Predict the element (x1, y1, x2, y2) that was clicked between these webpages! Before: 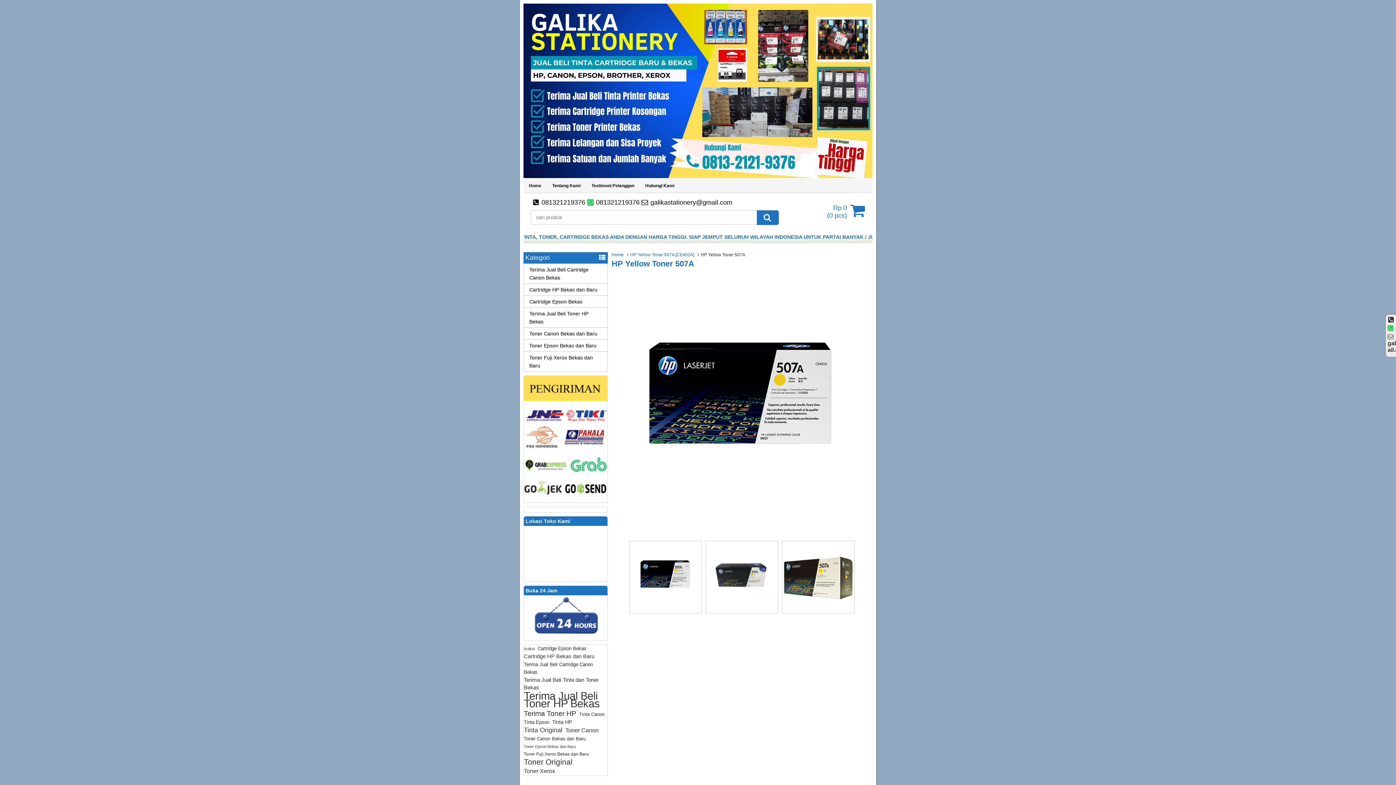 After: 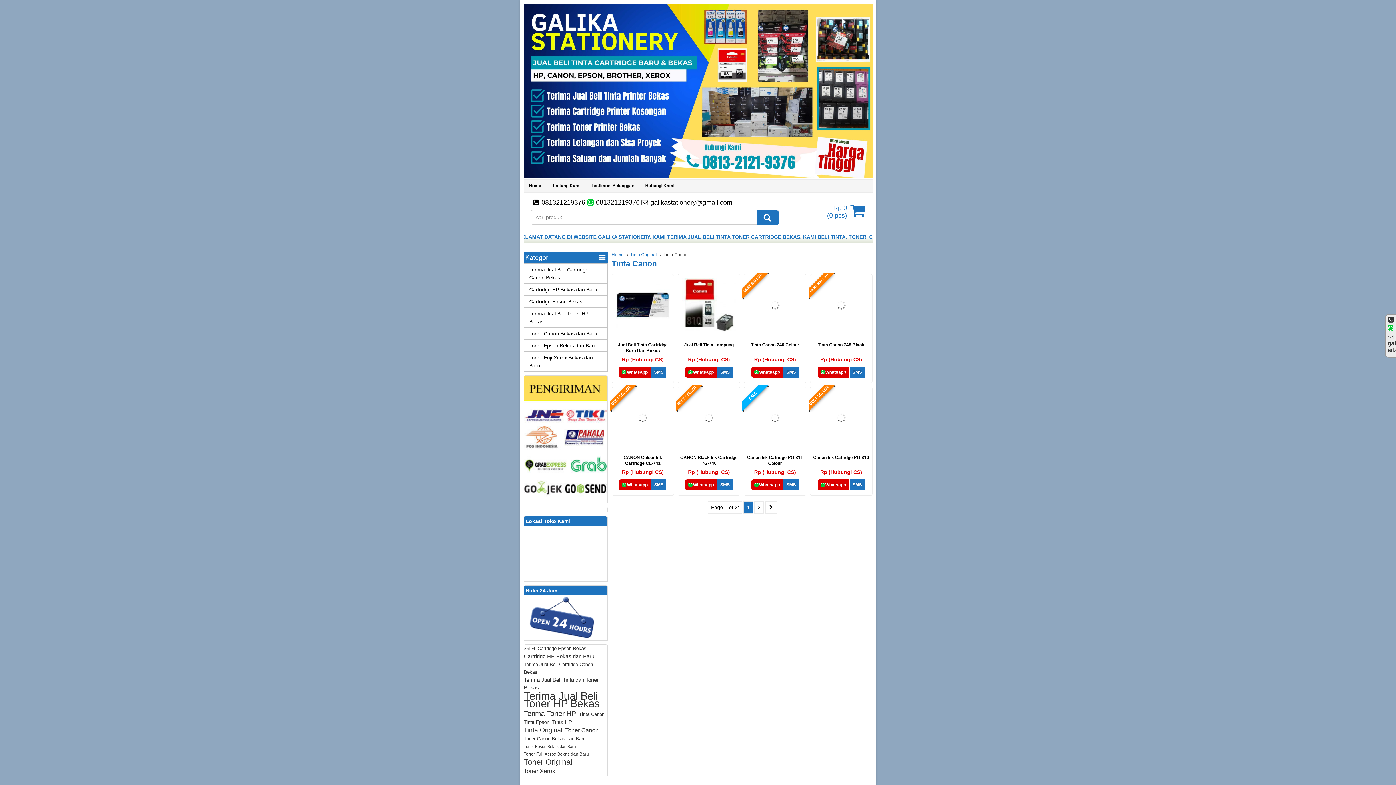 Action: label: Tinta Canon (12 items) bbox: (579, 710, 604, 718)